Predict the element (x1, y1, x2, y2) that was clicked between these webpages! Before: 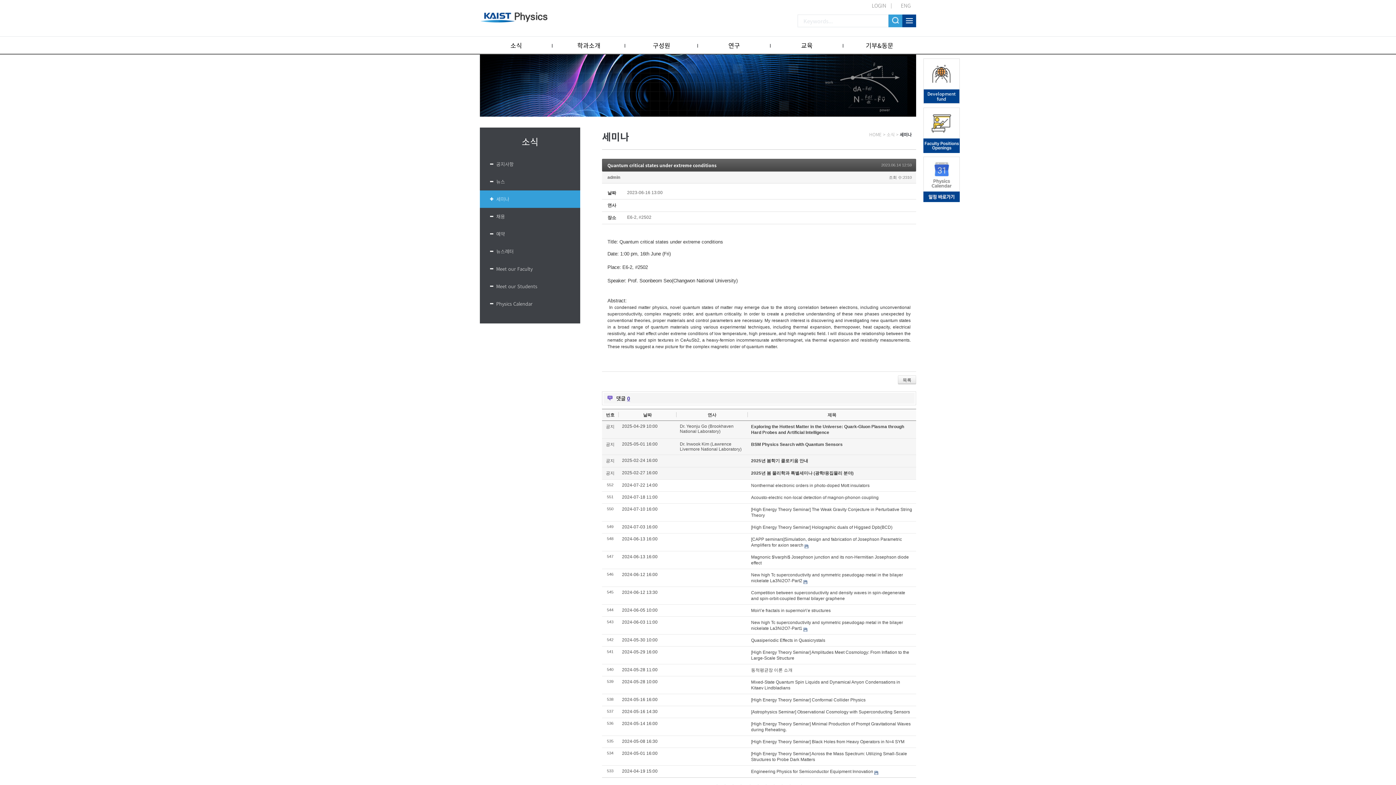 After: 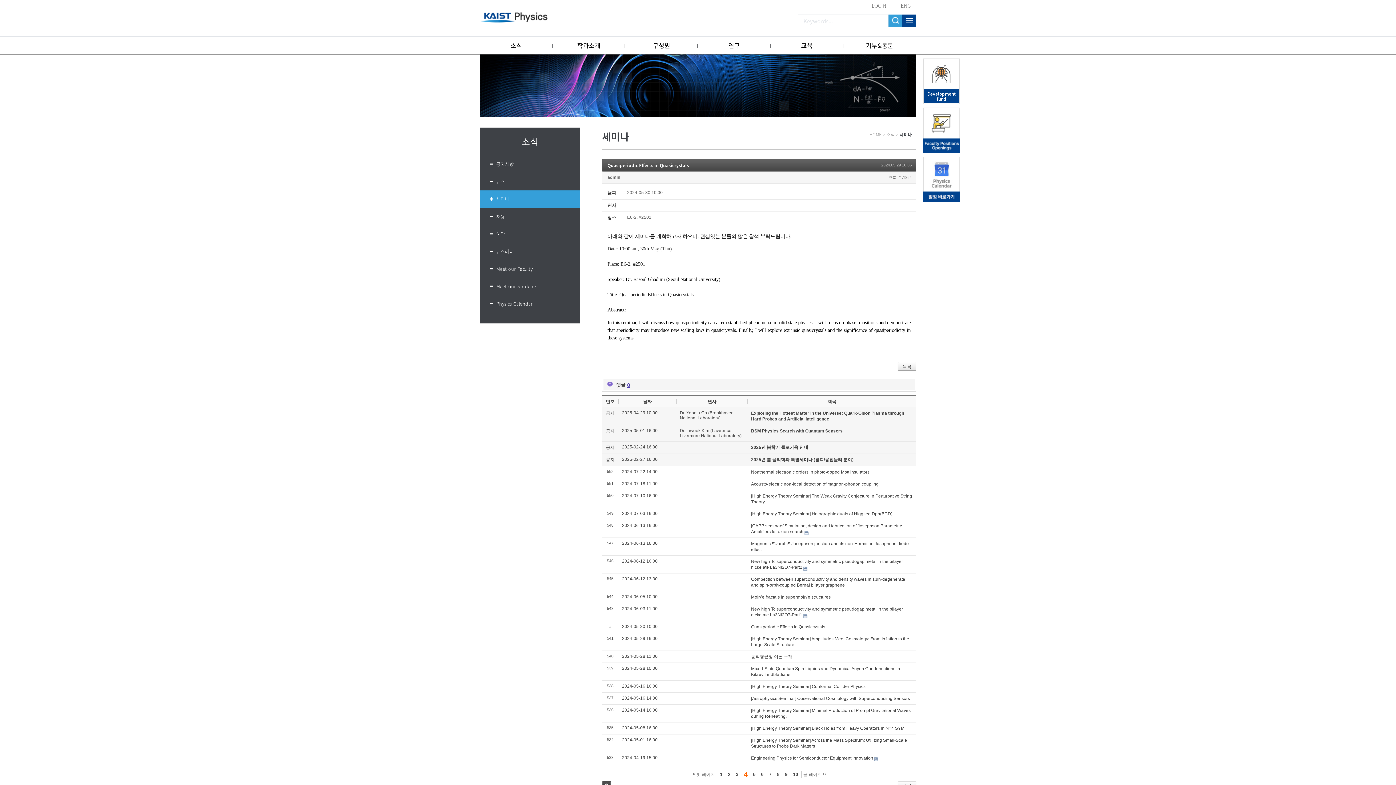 Action: label: Quasiperiodic Effects in Quasicrystals bbox: (751, 638, 825, 643)